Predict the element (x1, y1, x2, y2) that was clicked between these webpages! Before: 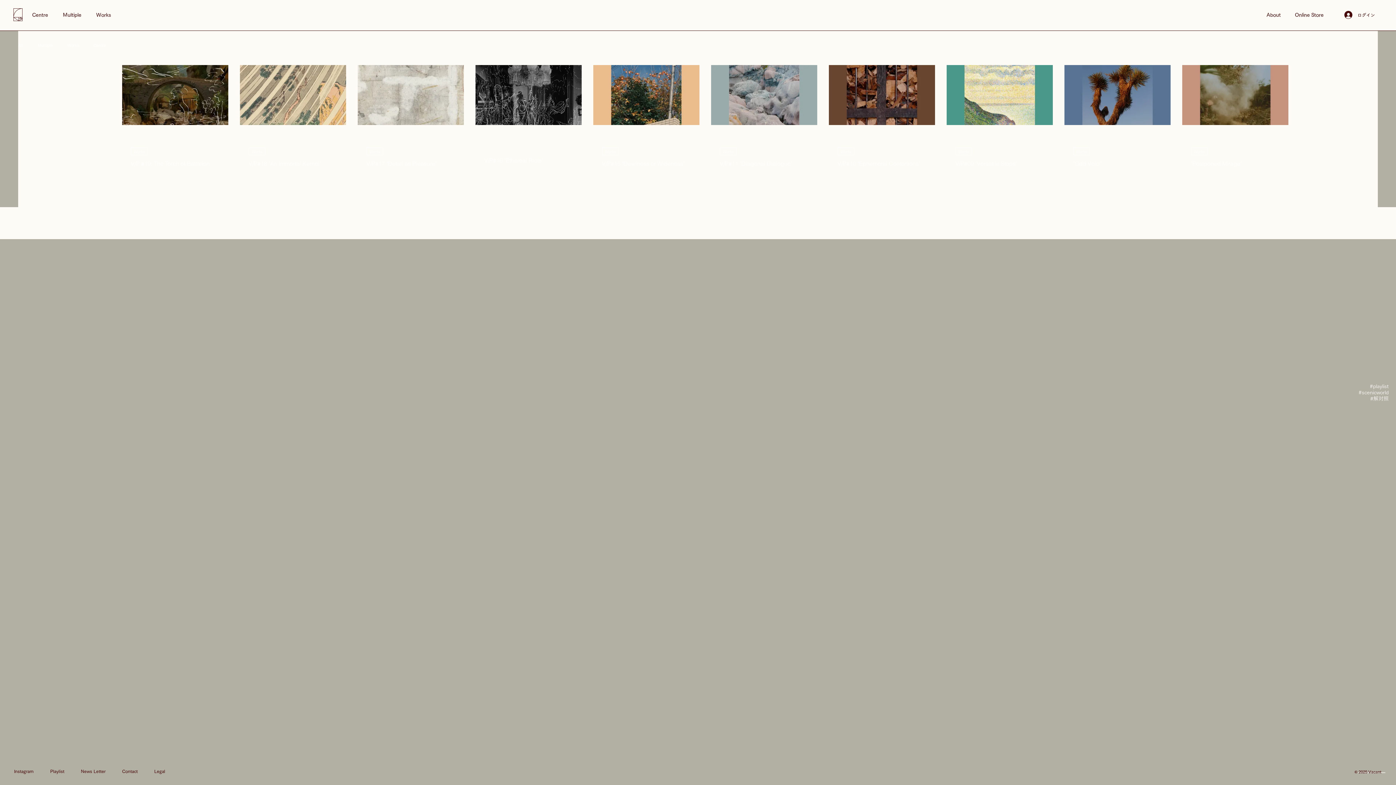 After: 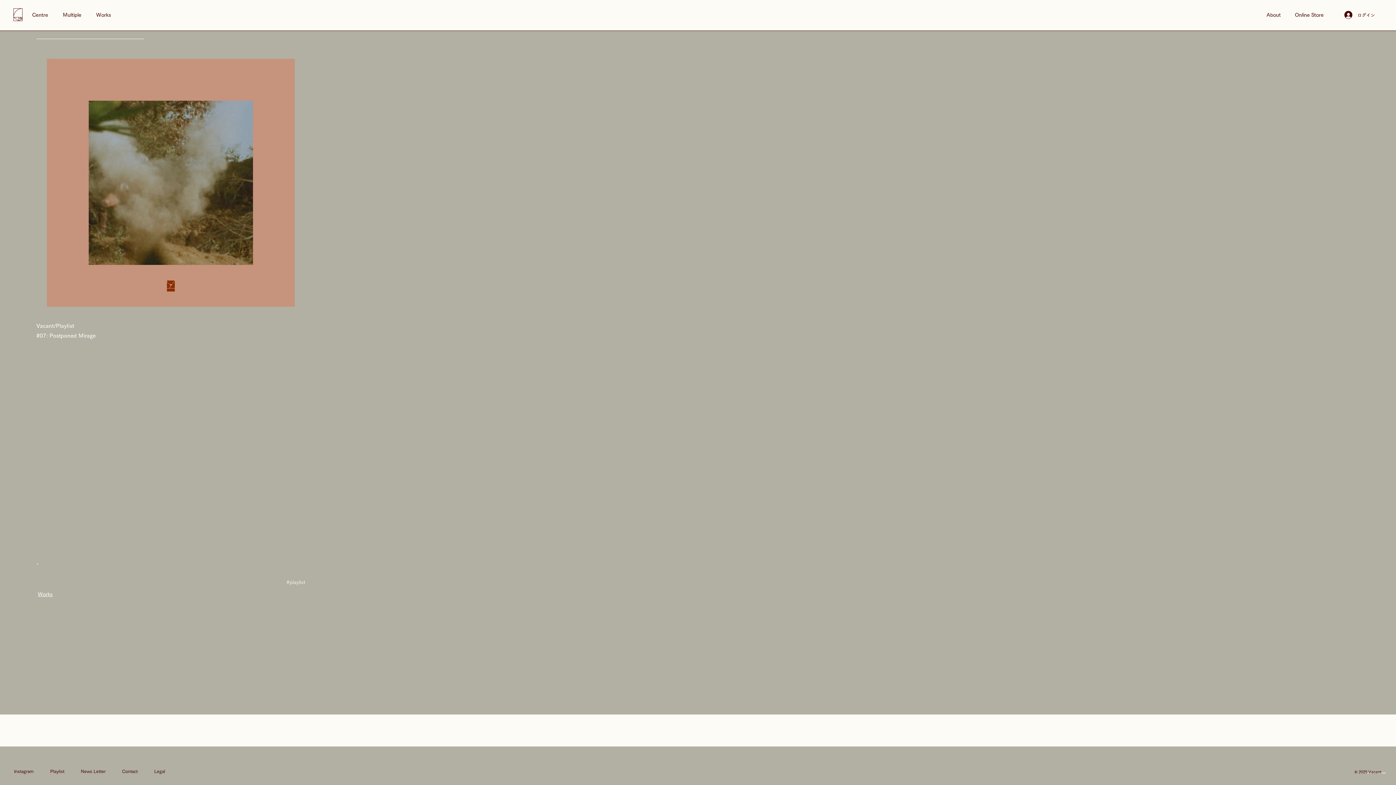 Action: label:  "Postponed Mirage" bbox: (1182, 65, 1288, 125)